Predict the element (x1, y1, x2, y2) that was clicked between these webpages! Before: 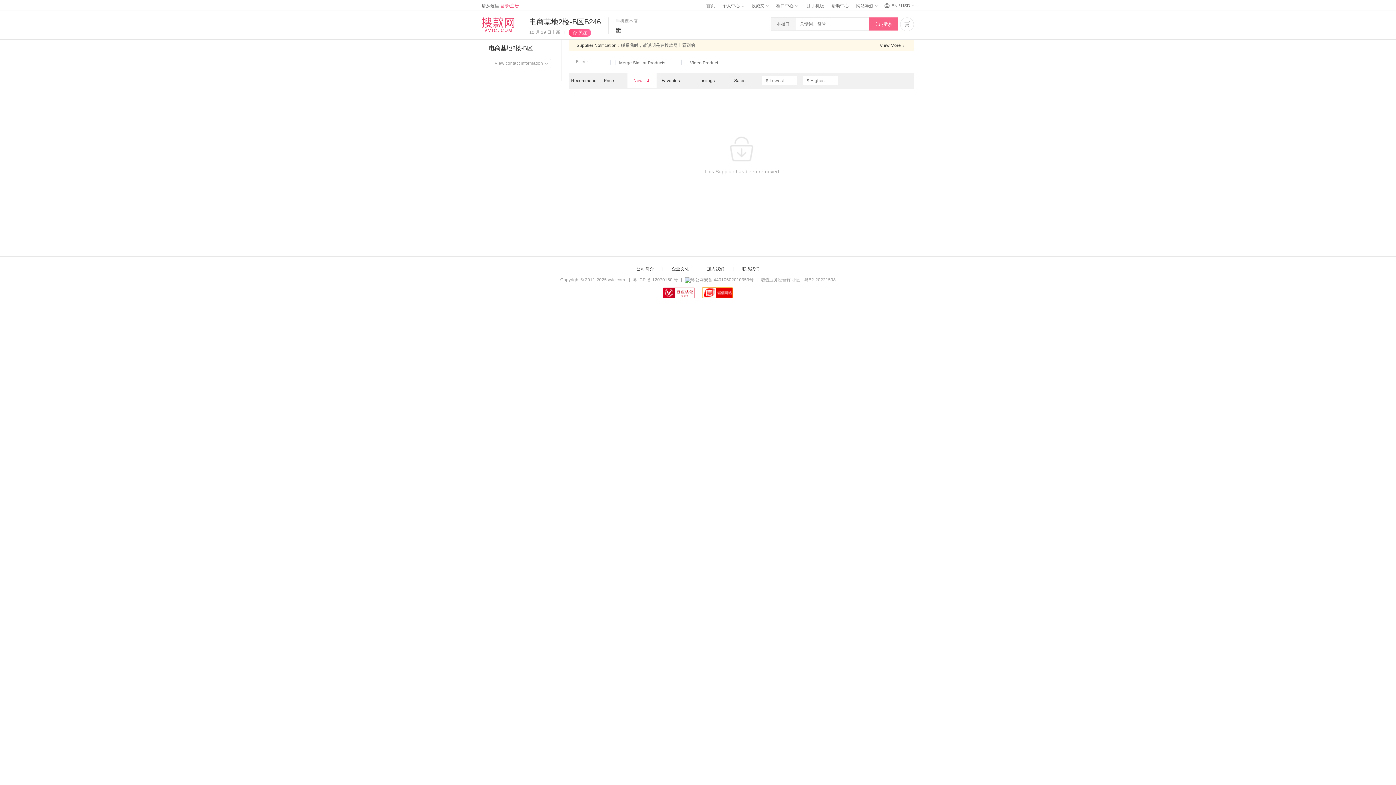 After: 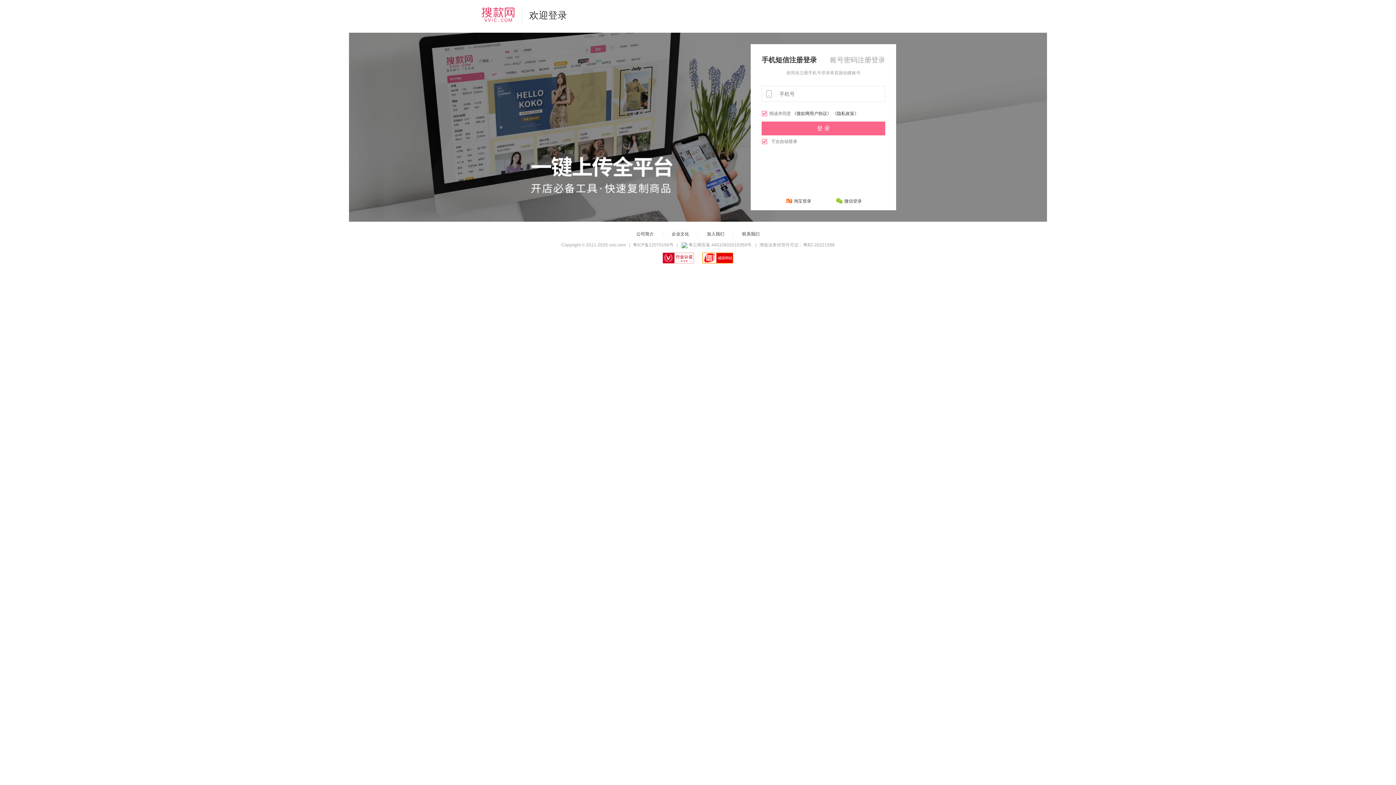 Action: label: 个人中心  bbox: (722, 3, 744, 8)